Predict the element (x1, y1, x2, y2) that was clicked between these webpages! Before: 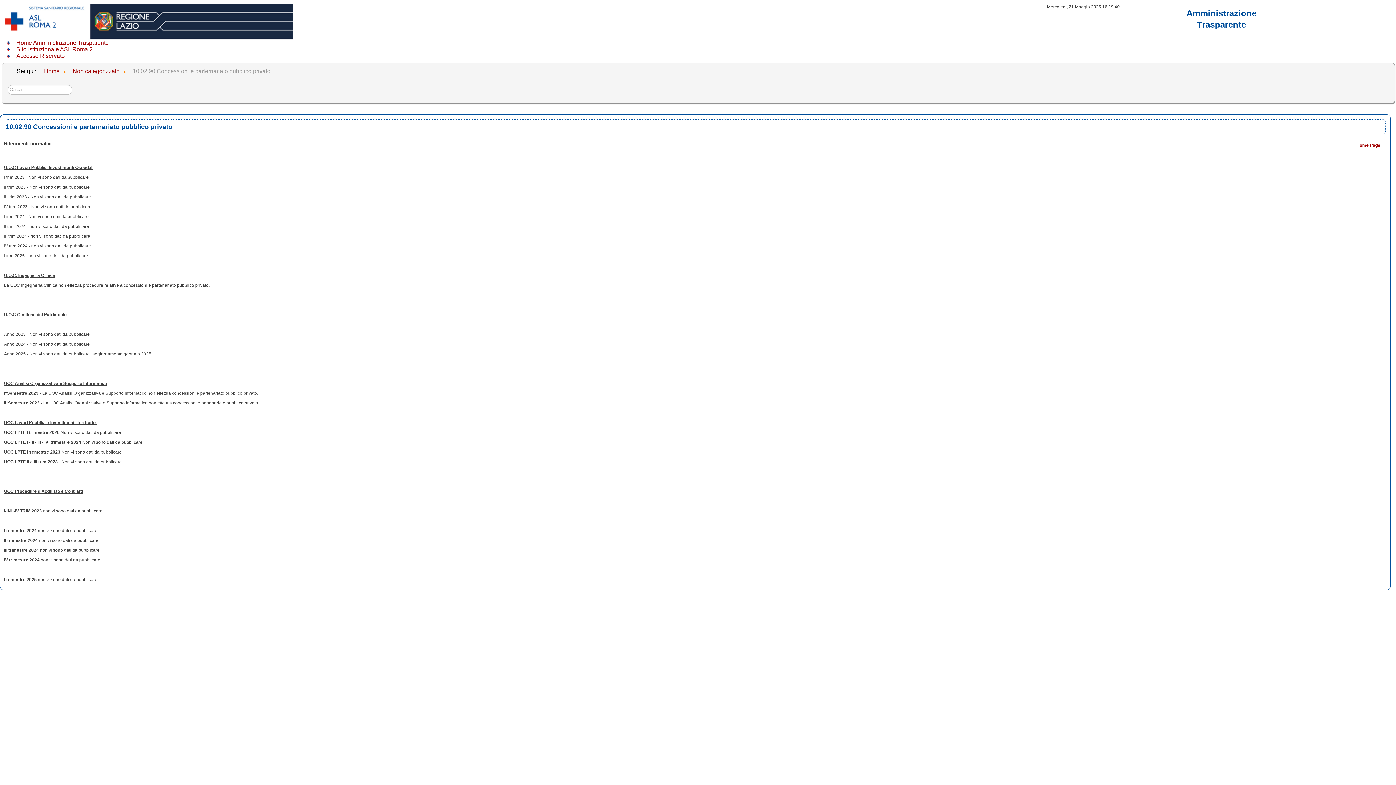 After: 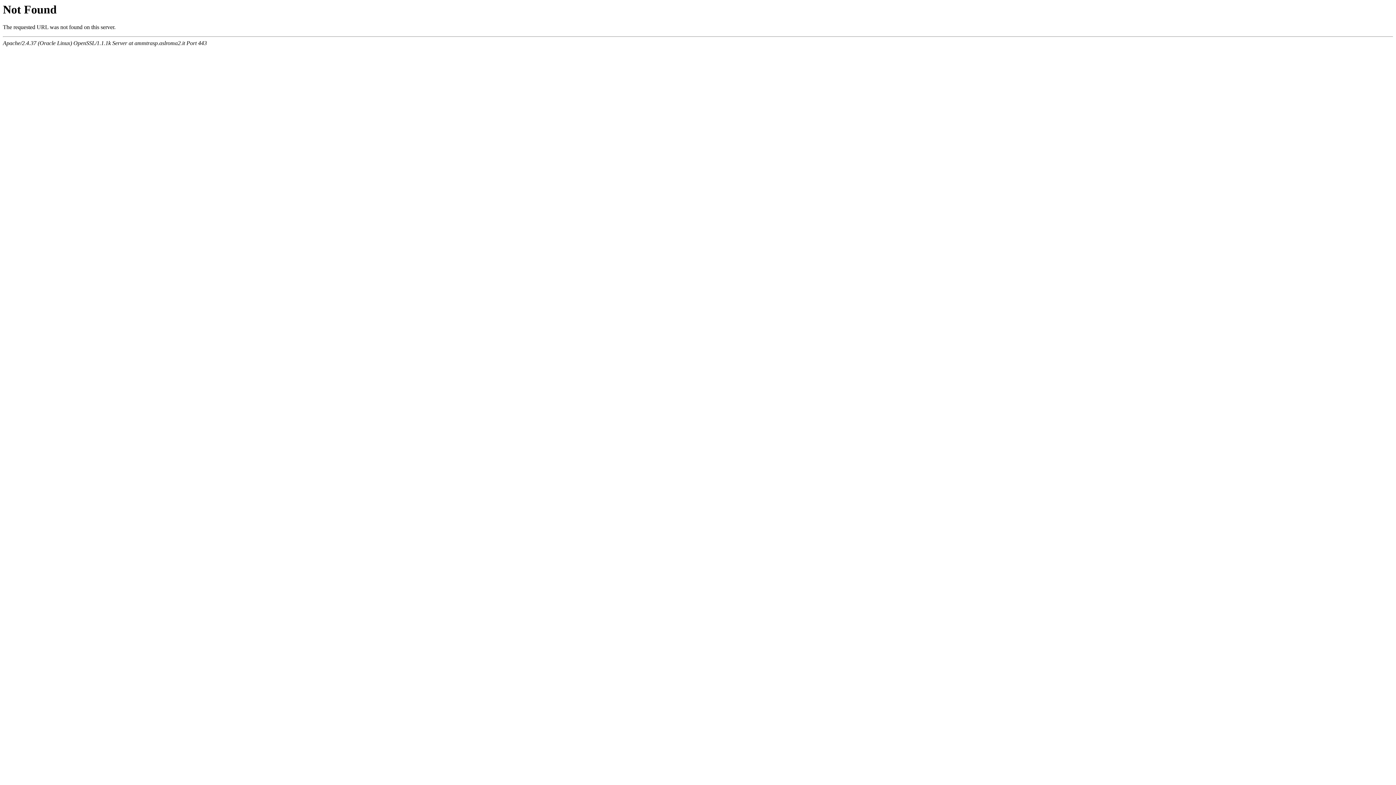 Action: label: Accesso Riservato bbox: (16, 52, 64, 59)